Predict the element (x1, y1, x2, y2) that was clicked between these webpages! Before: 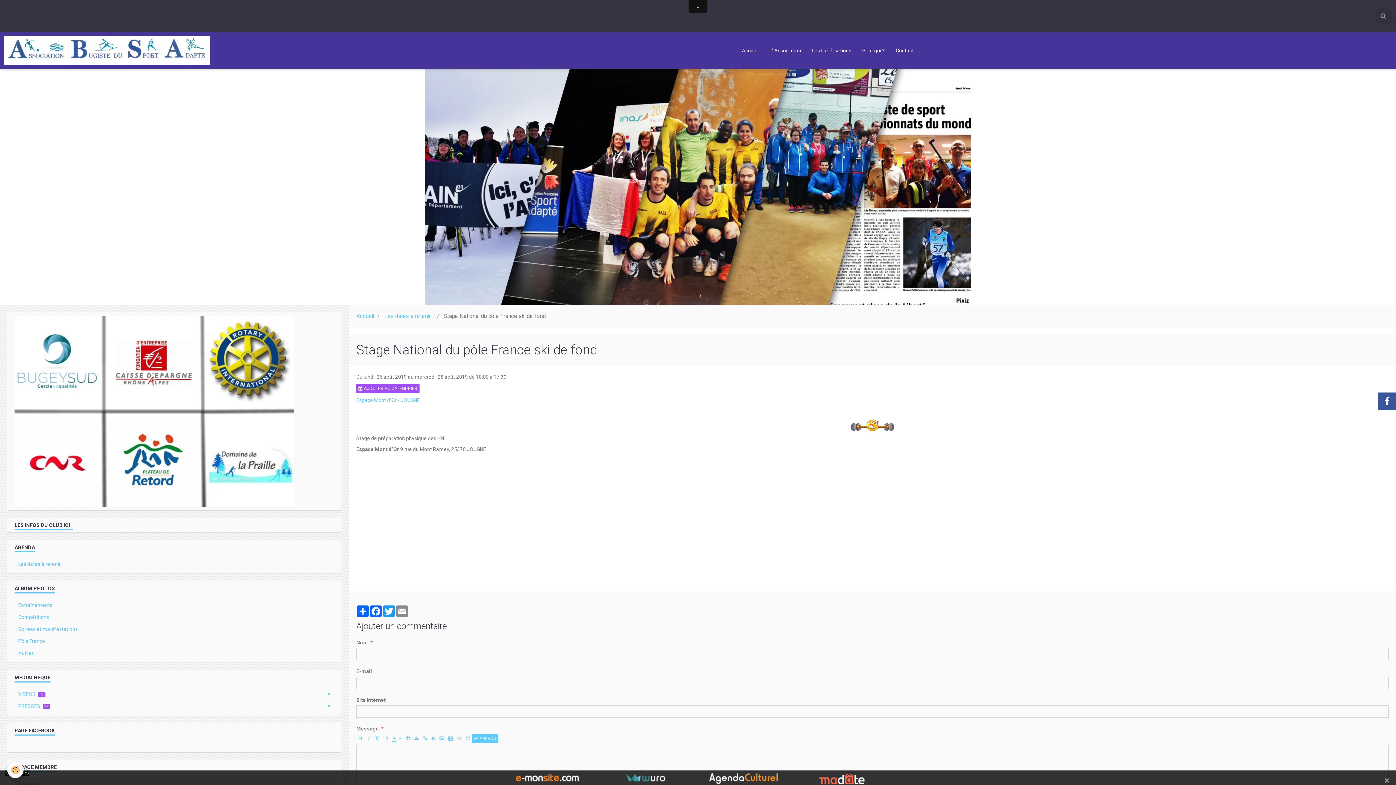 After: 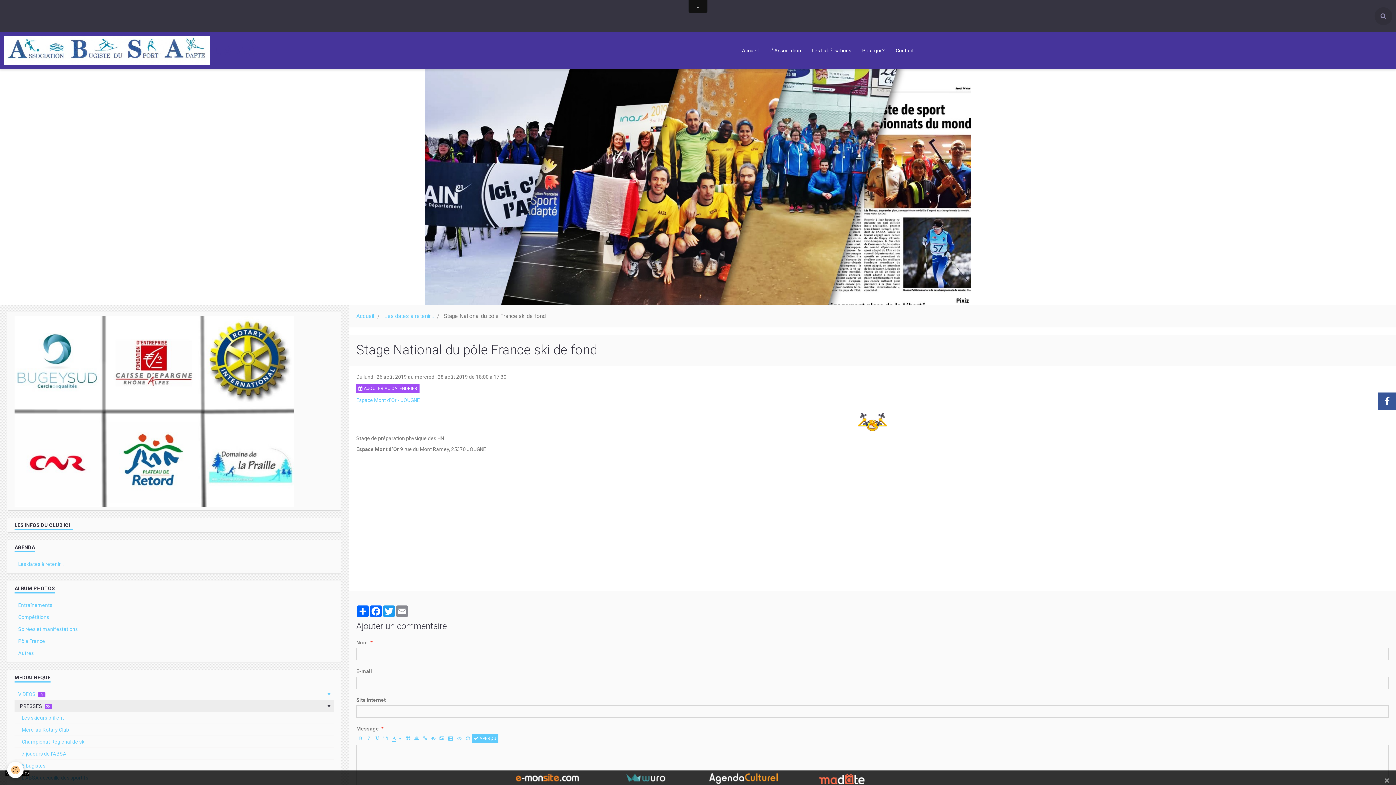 Action: bbox: (14, 700, 334, 712) label: PRESSES 28